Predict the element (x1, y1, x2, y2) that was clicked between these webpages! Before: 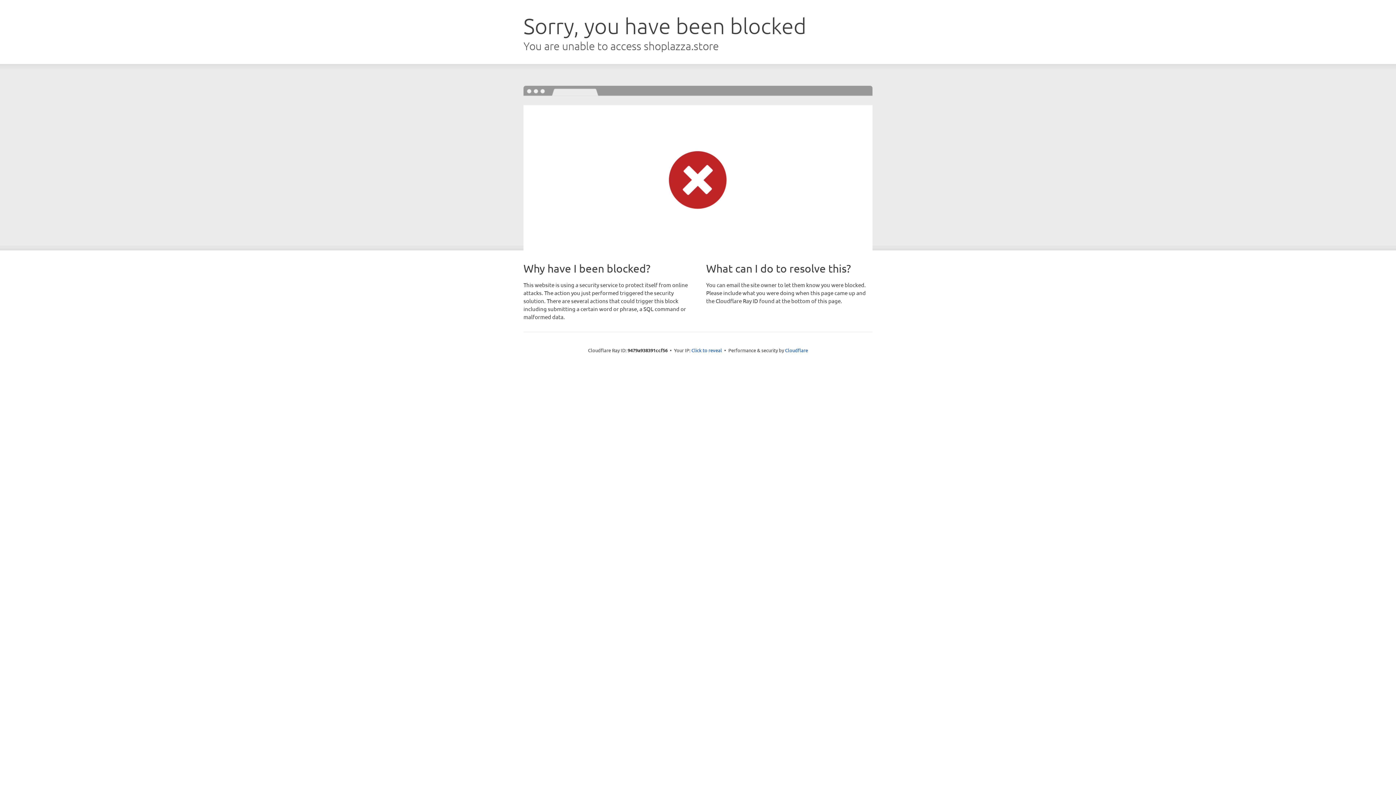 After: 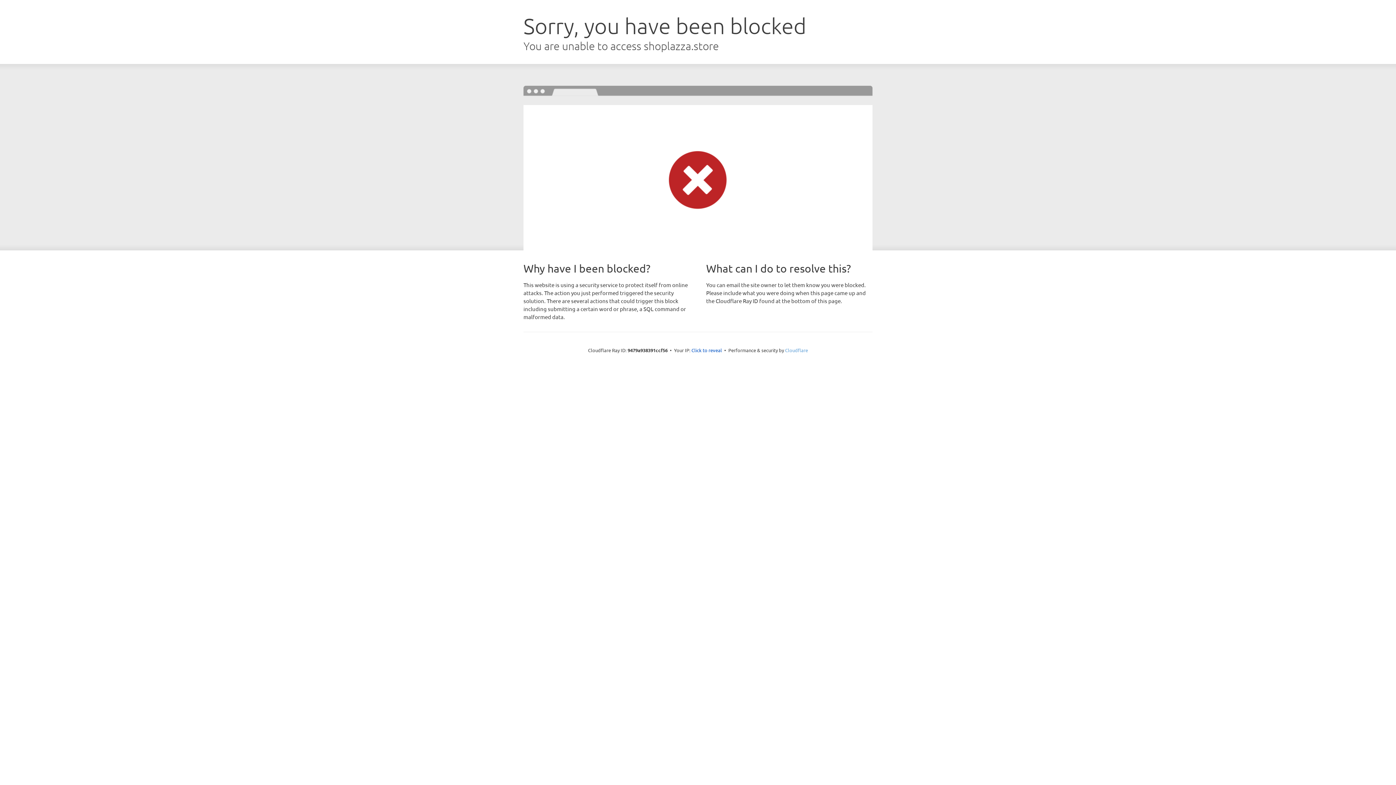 Action: label: Cloudflare bbox: (785, 347, 808, 353)